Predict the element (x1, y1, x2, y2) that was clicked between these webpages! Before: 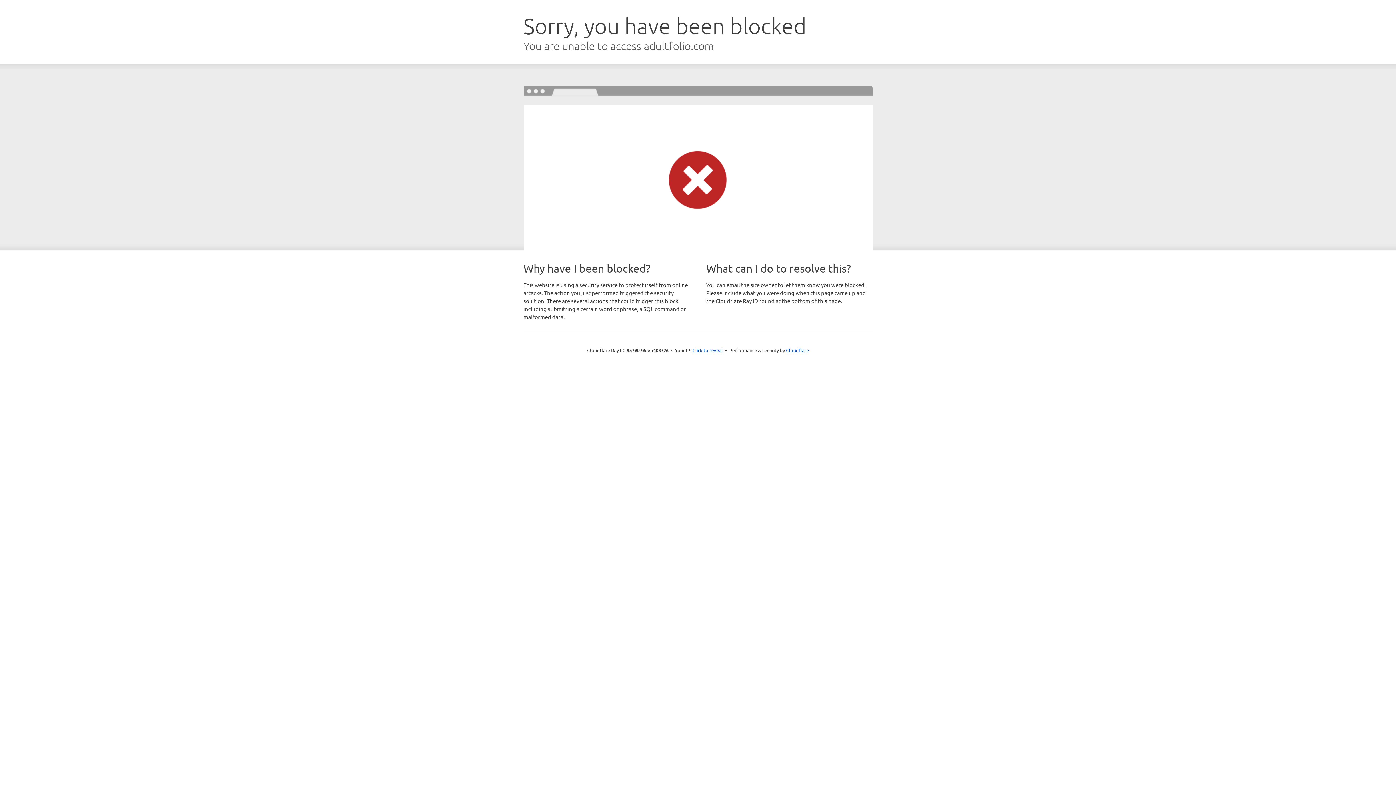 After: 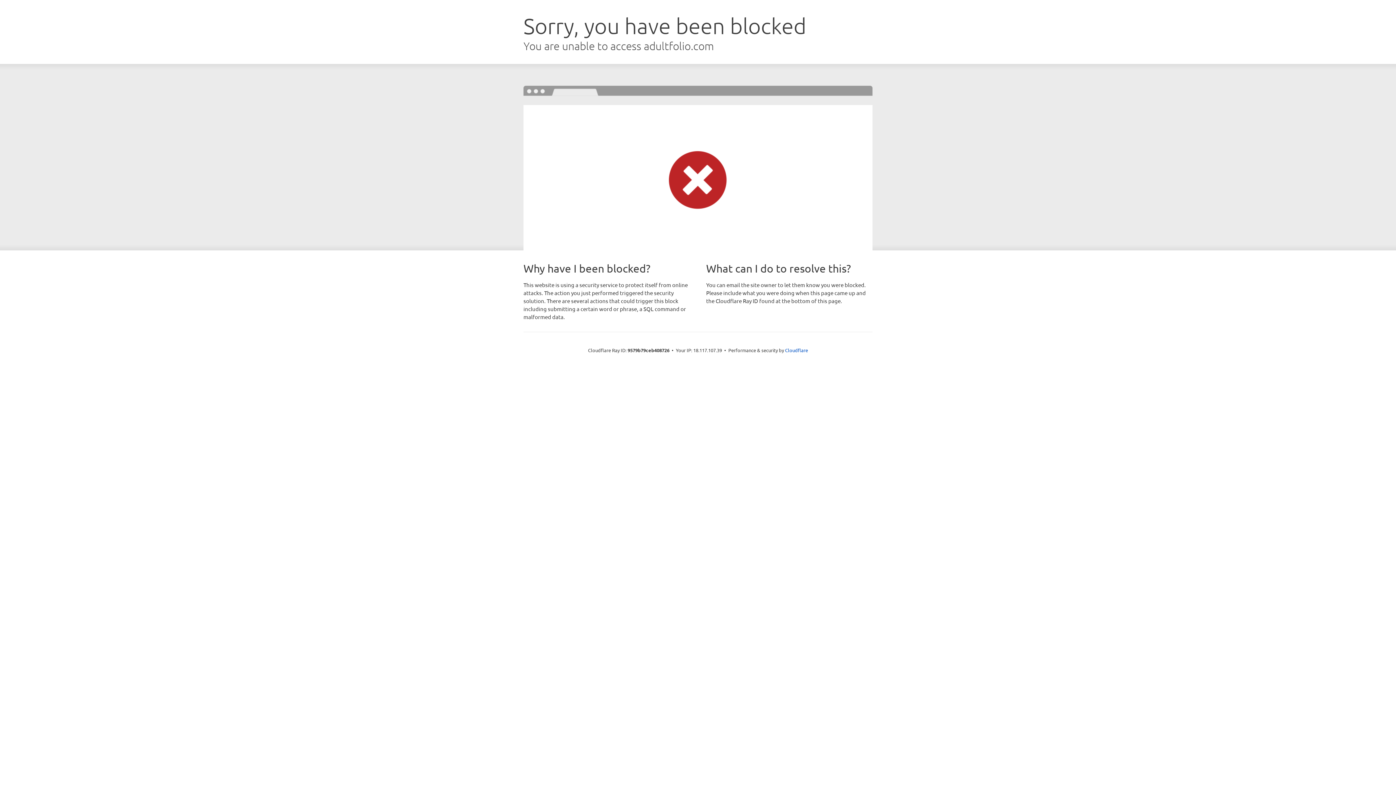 Action: label: Click to reveal bbox: (692, 346, 723, 353)